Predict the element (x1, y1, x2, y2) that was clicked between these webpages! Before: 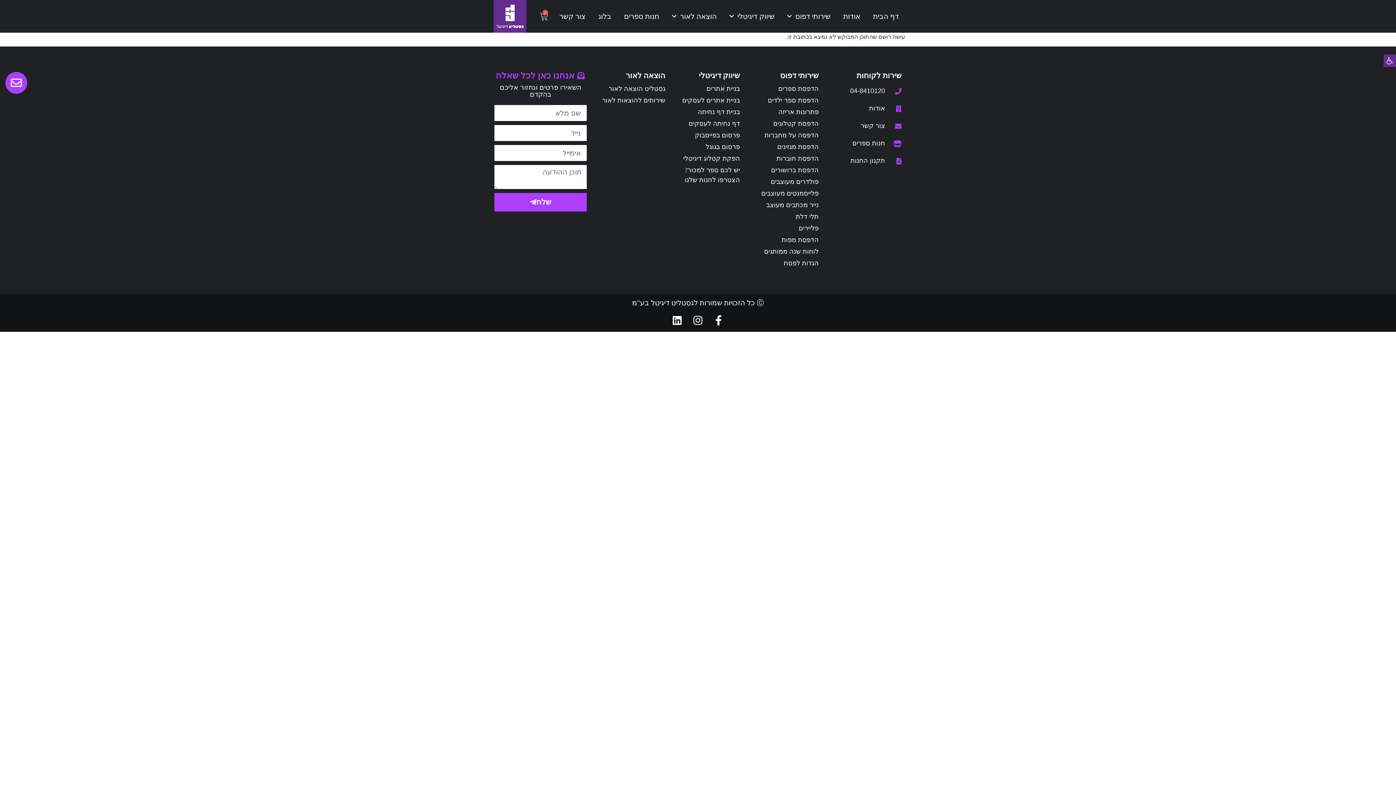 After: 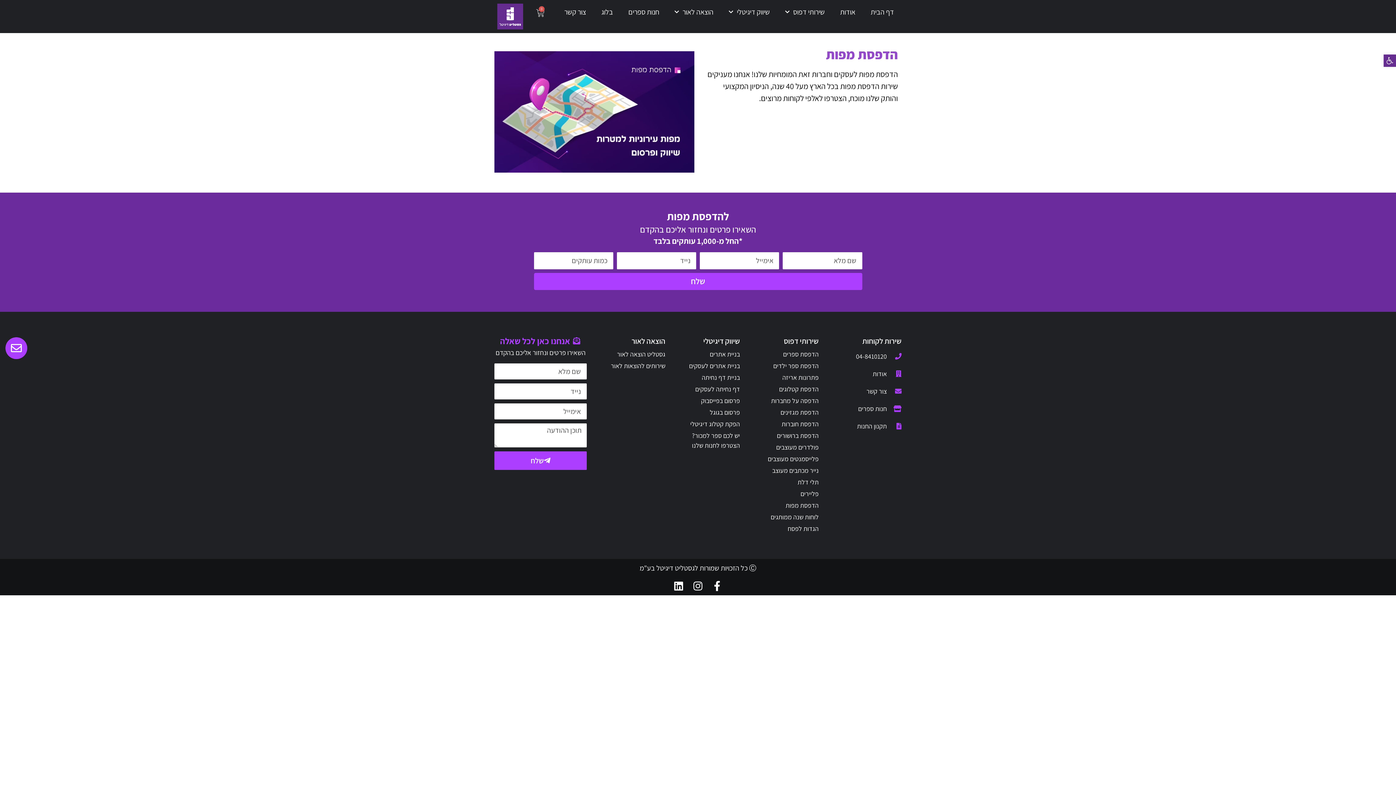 Action: label: הדפסת מפות bbox: (747, 235, 818, 245)